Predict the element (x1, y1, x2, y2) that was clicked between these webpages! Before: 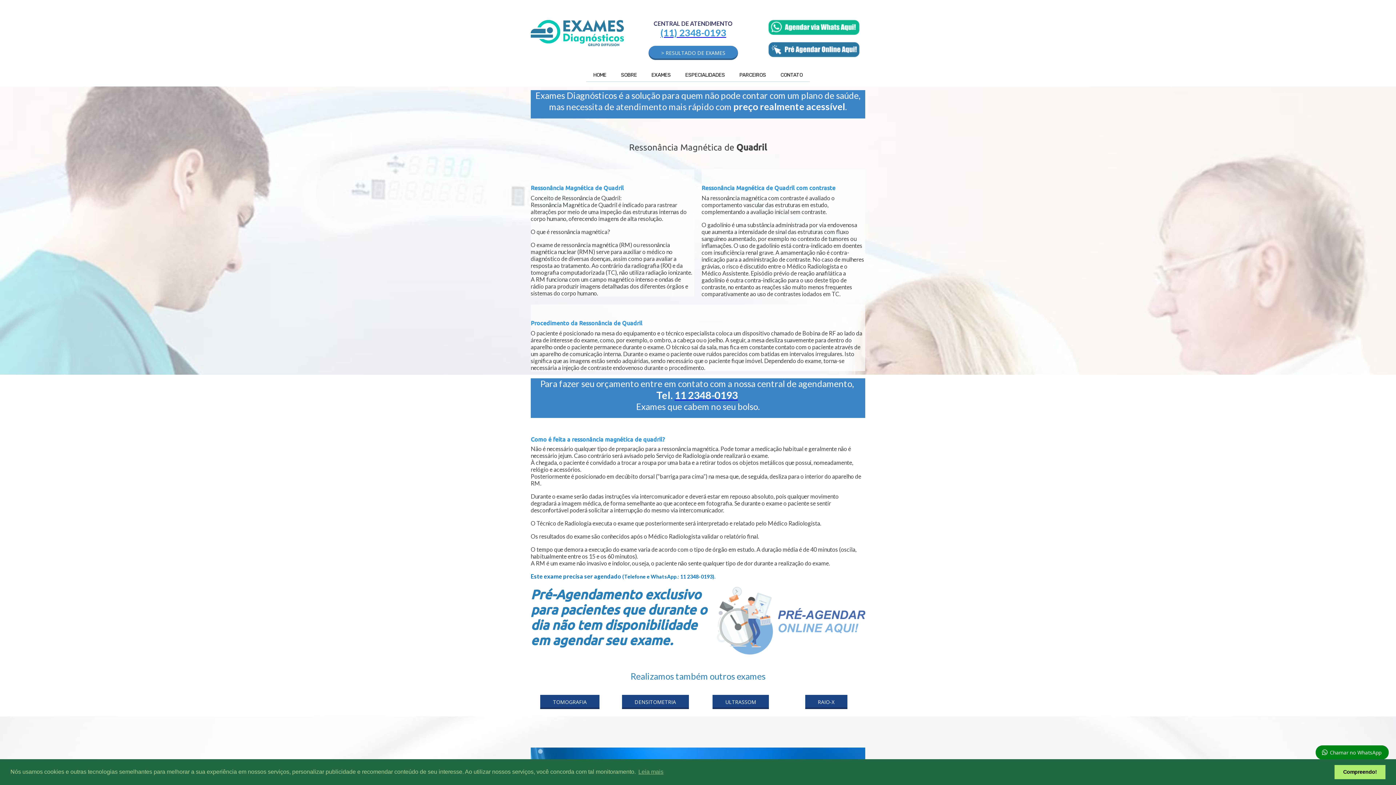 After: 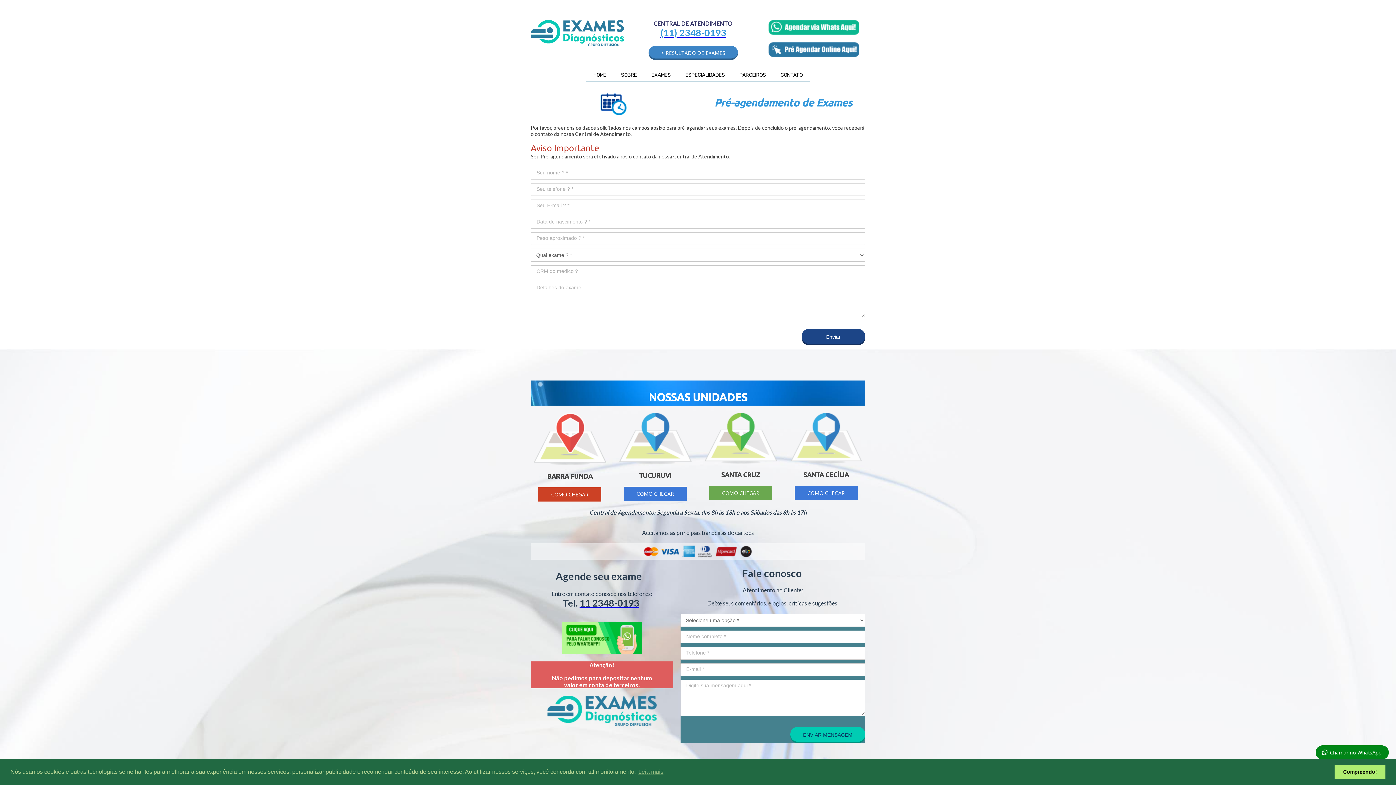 Action: bbox: (762, 42, 865, 57)